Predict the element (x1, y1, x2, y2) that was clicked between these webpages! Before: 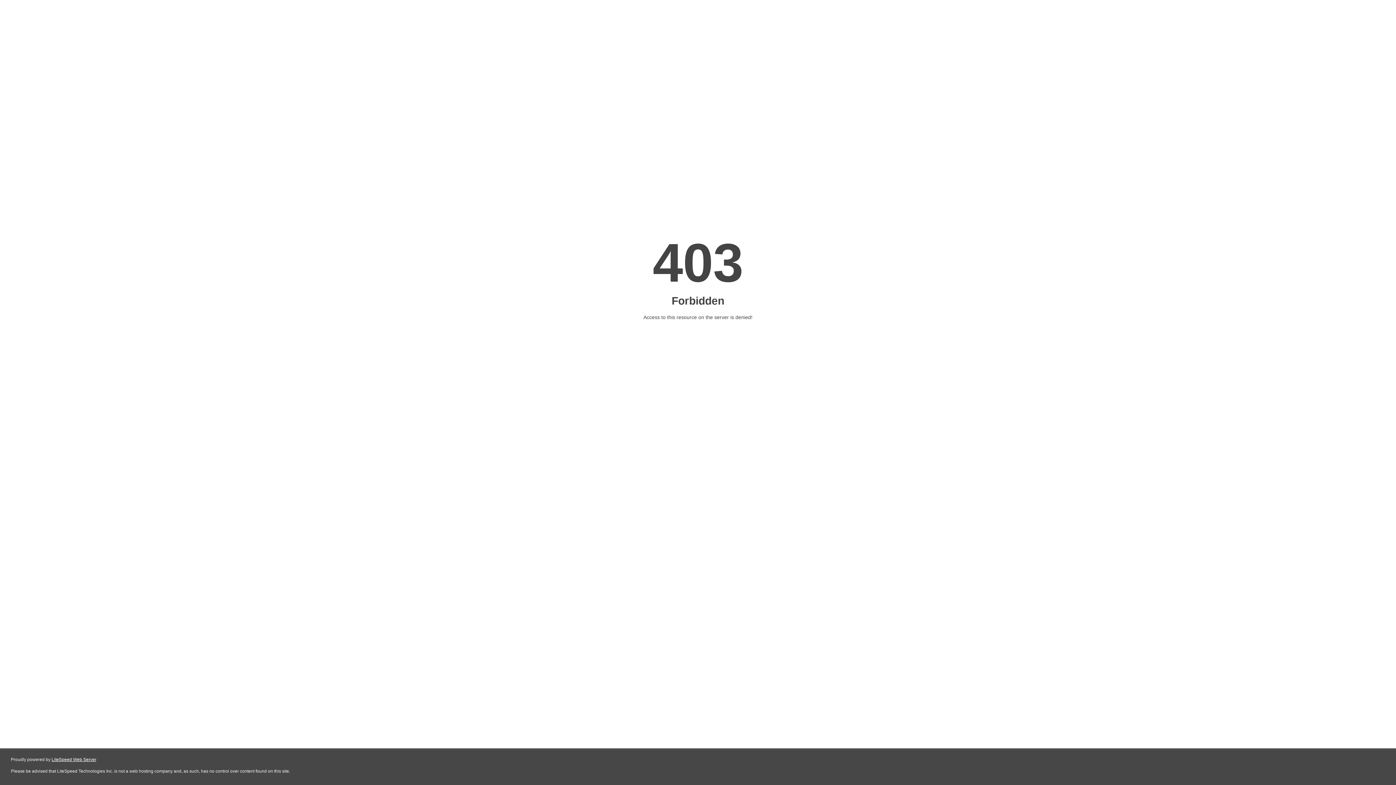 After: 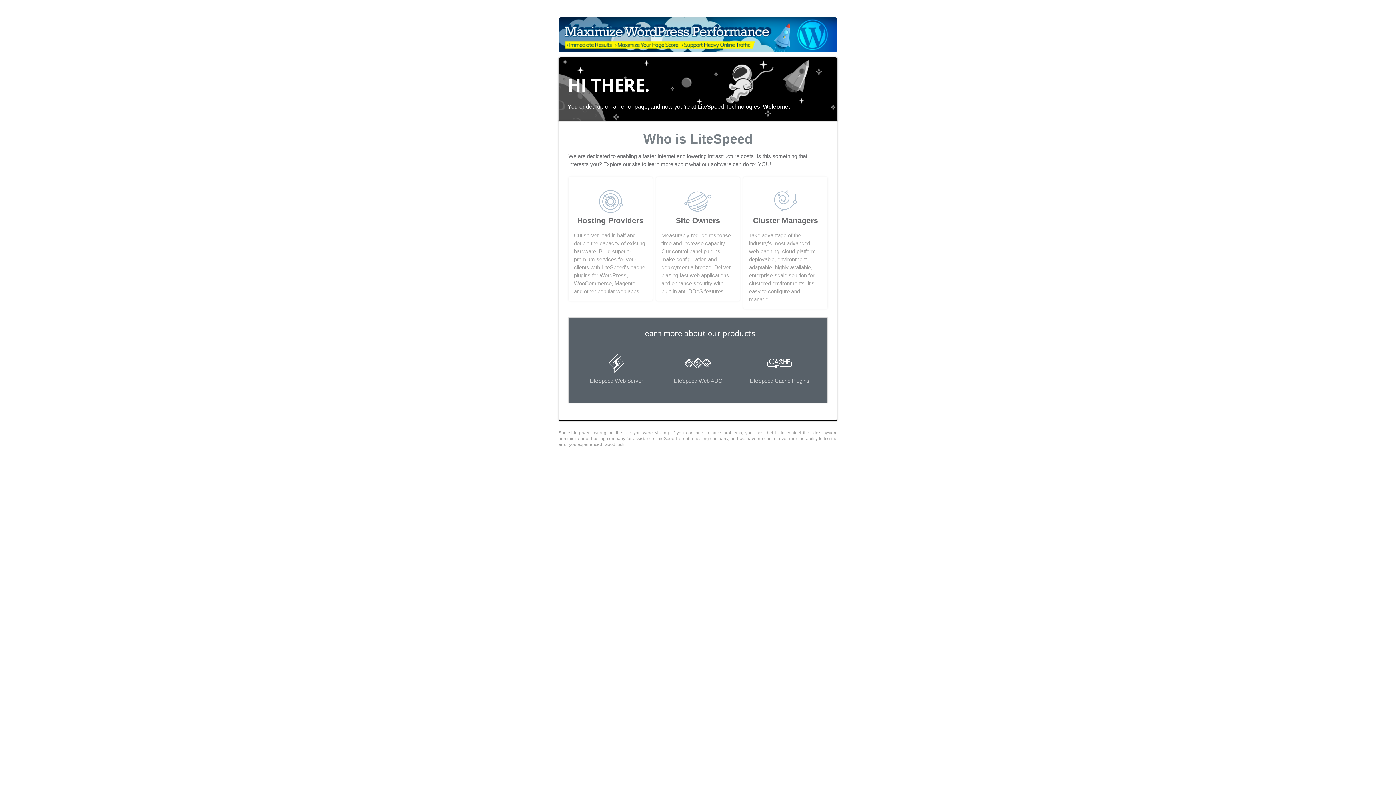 Action: bbox: (51, 757, 96, 762) label: LiteSpeed Web Server